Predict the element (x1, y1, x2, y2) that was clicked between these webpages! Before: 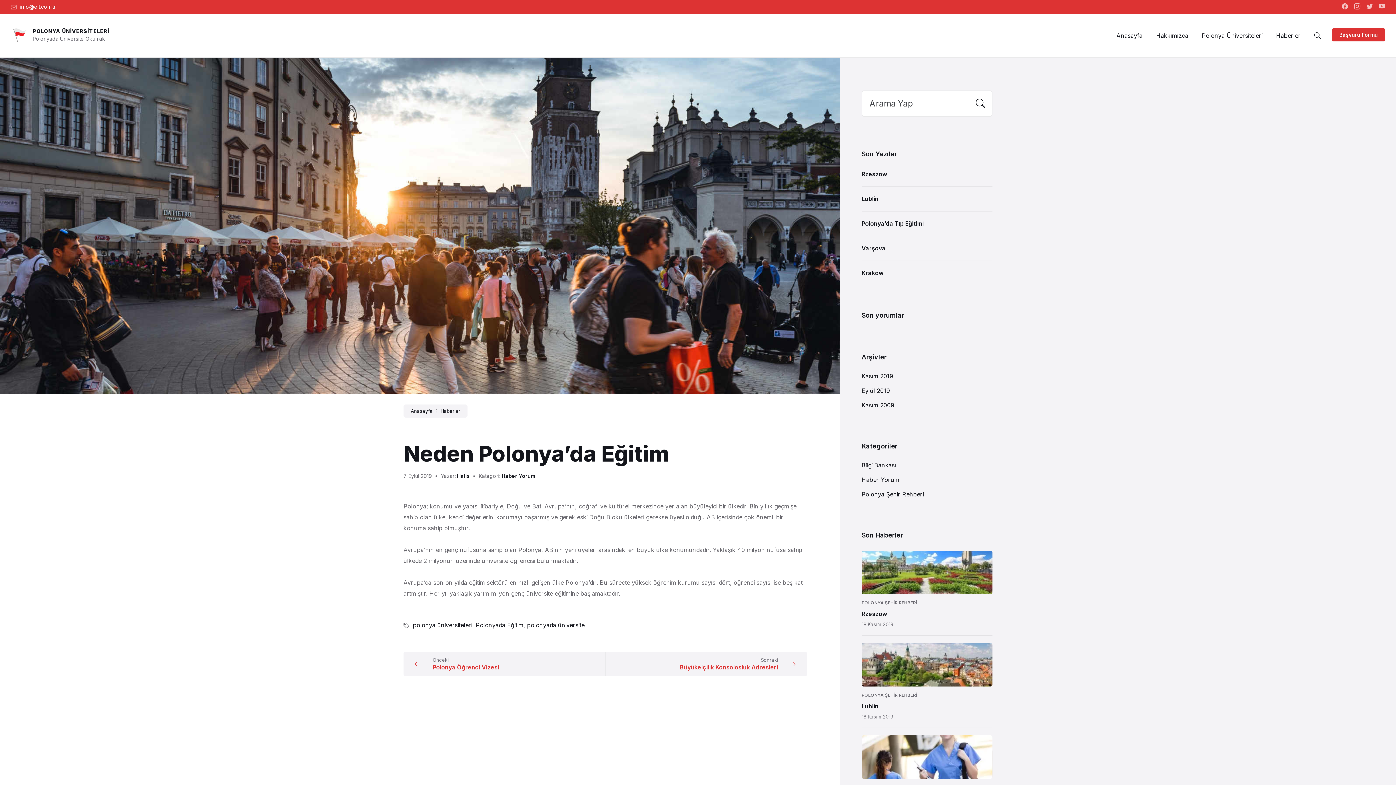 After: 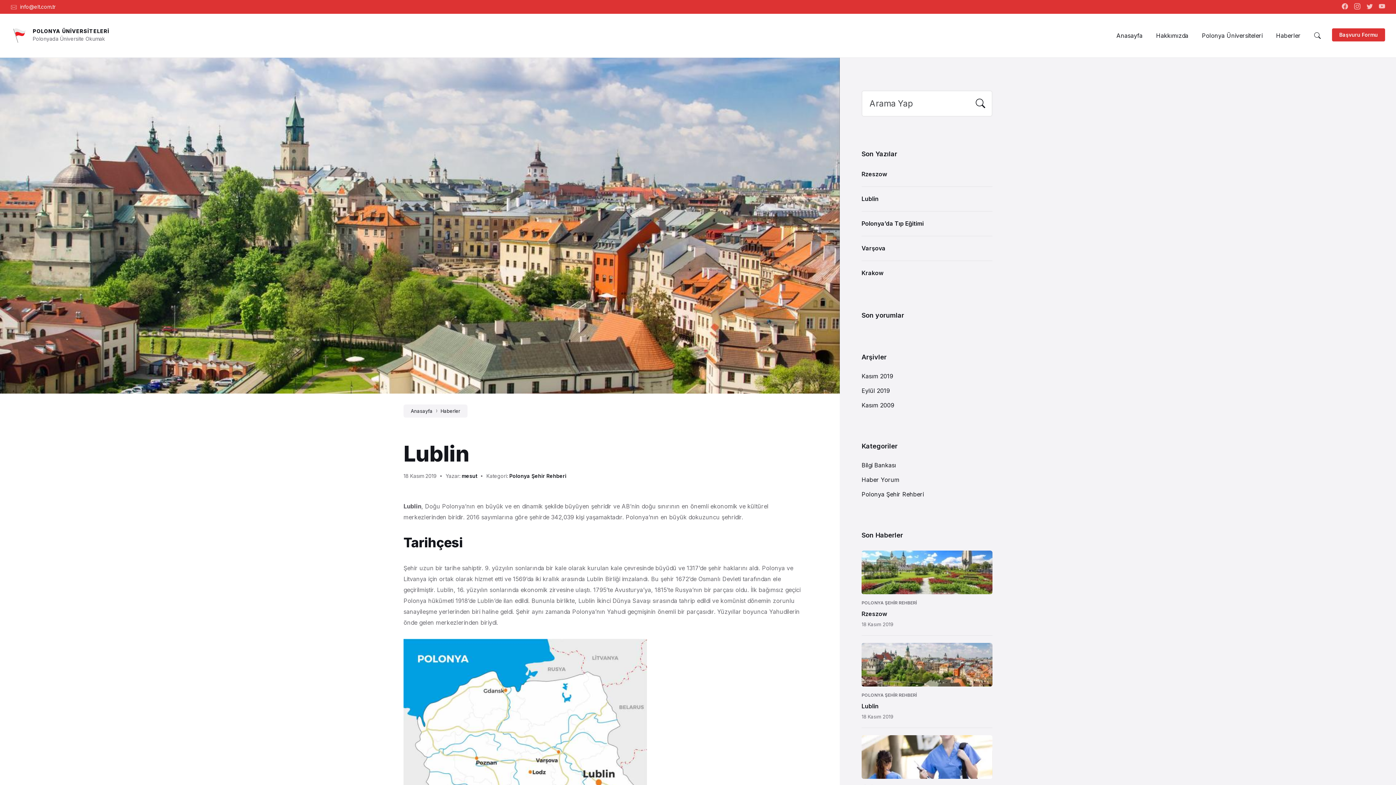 Action: label: Lublin bbox: (861, 195, 878, 202)